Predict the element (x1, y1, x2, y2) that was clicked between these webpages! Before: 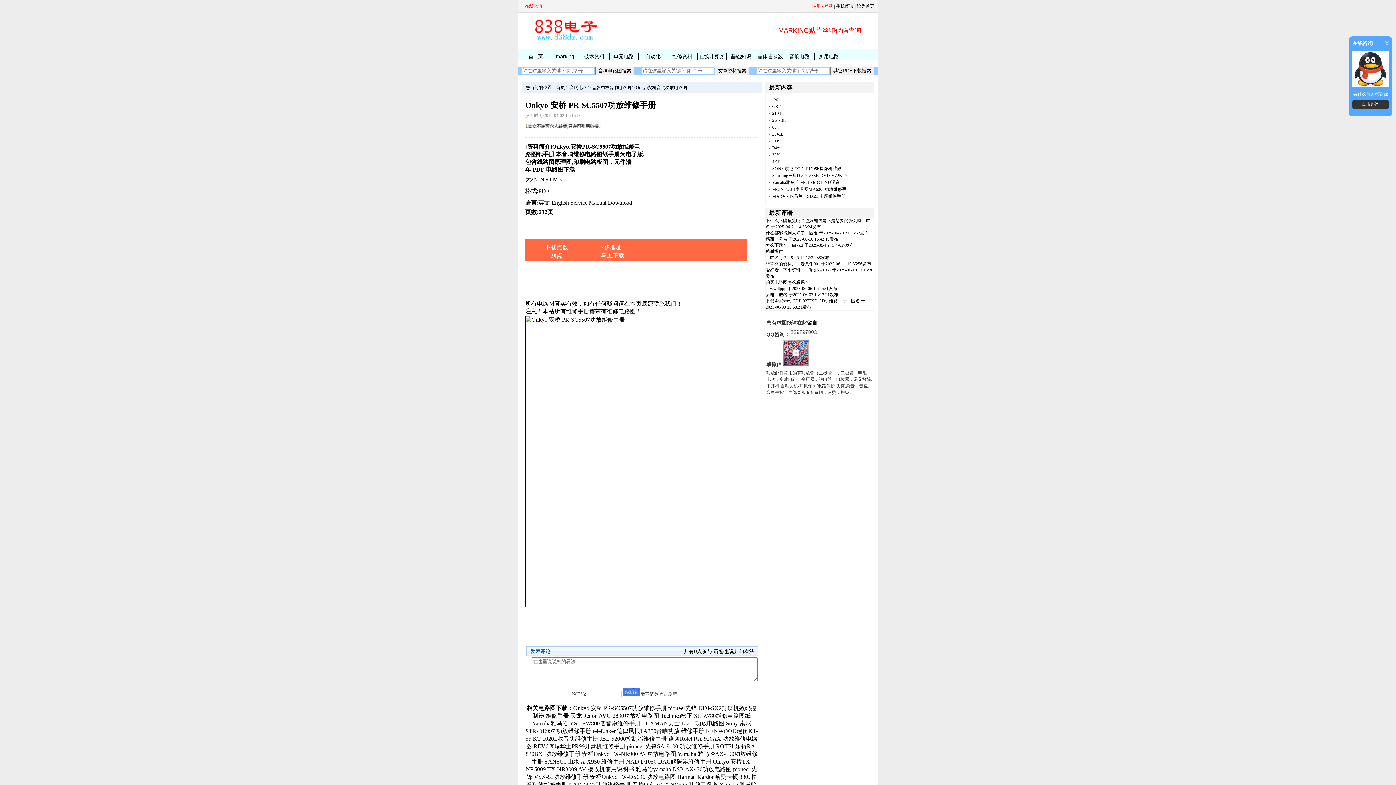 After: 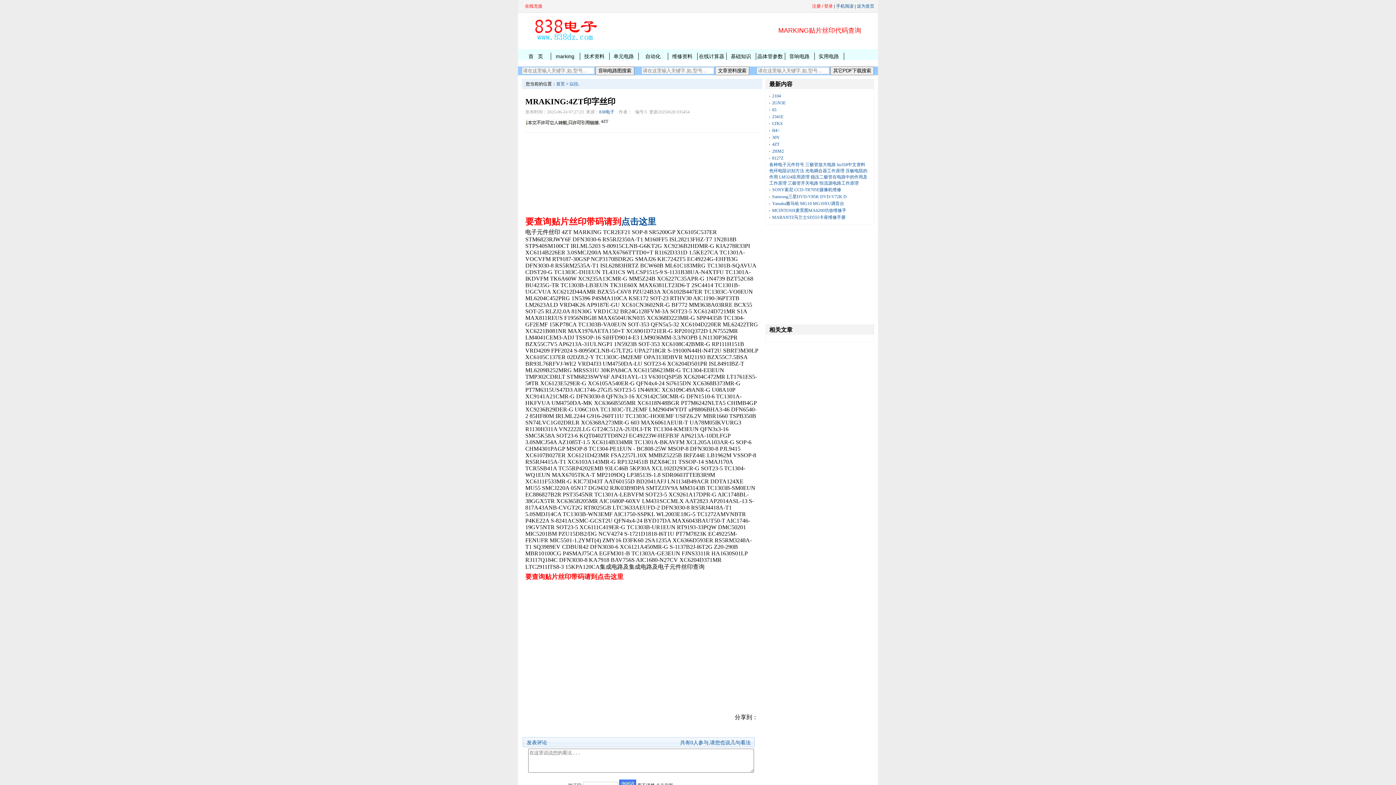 Action: bbox: (772, 159, 779, 164) label: 4ZT